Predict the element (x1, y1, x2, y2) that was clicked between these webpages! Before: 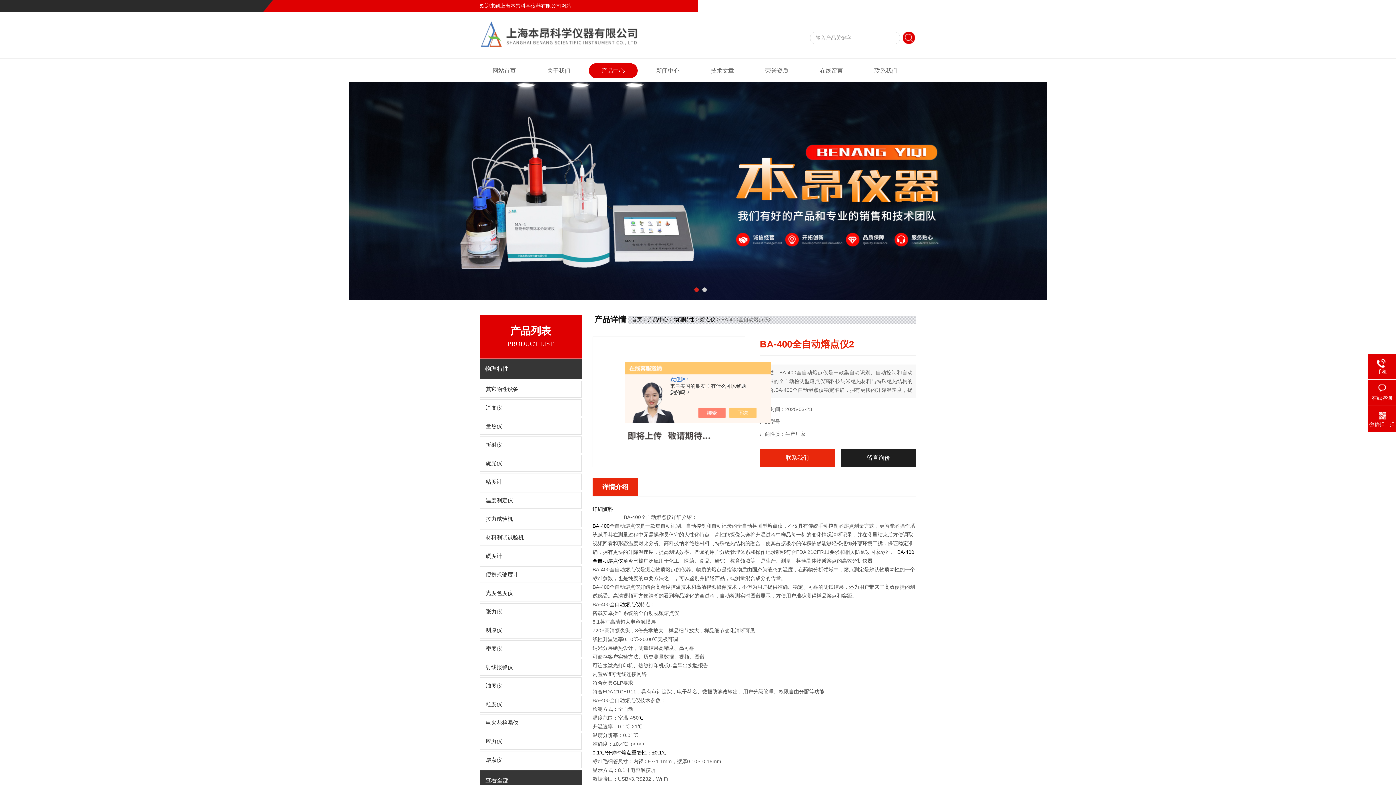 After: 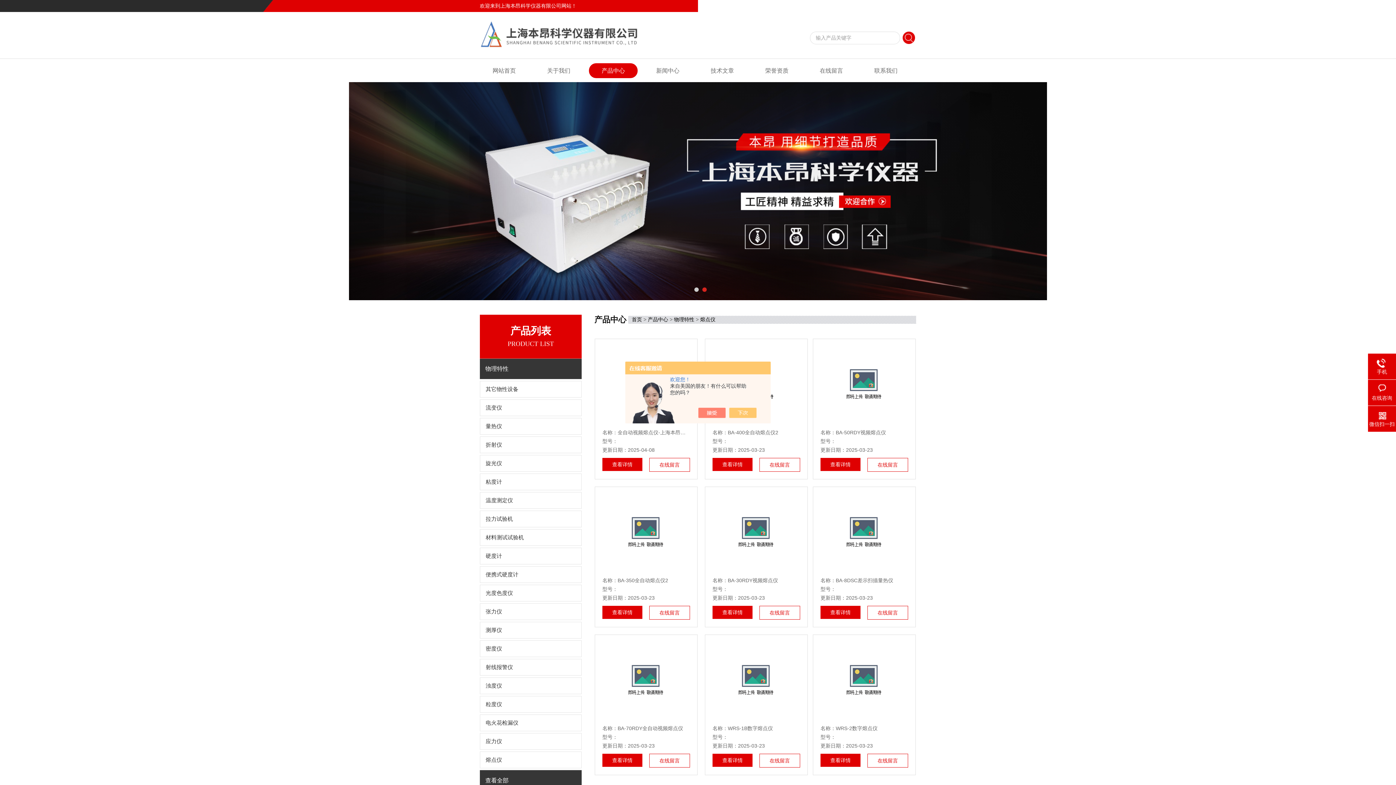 Action: bbox: (700, 316, 715, 322) label: 熔点仪